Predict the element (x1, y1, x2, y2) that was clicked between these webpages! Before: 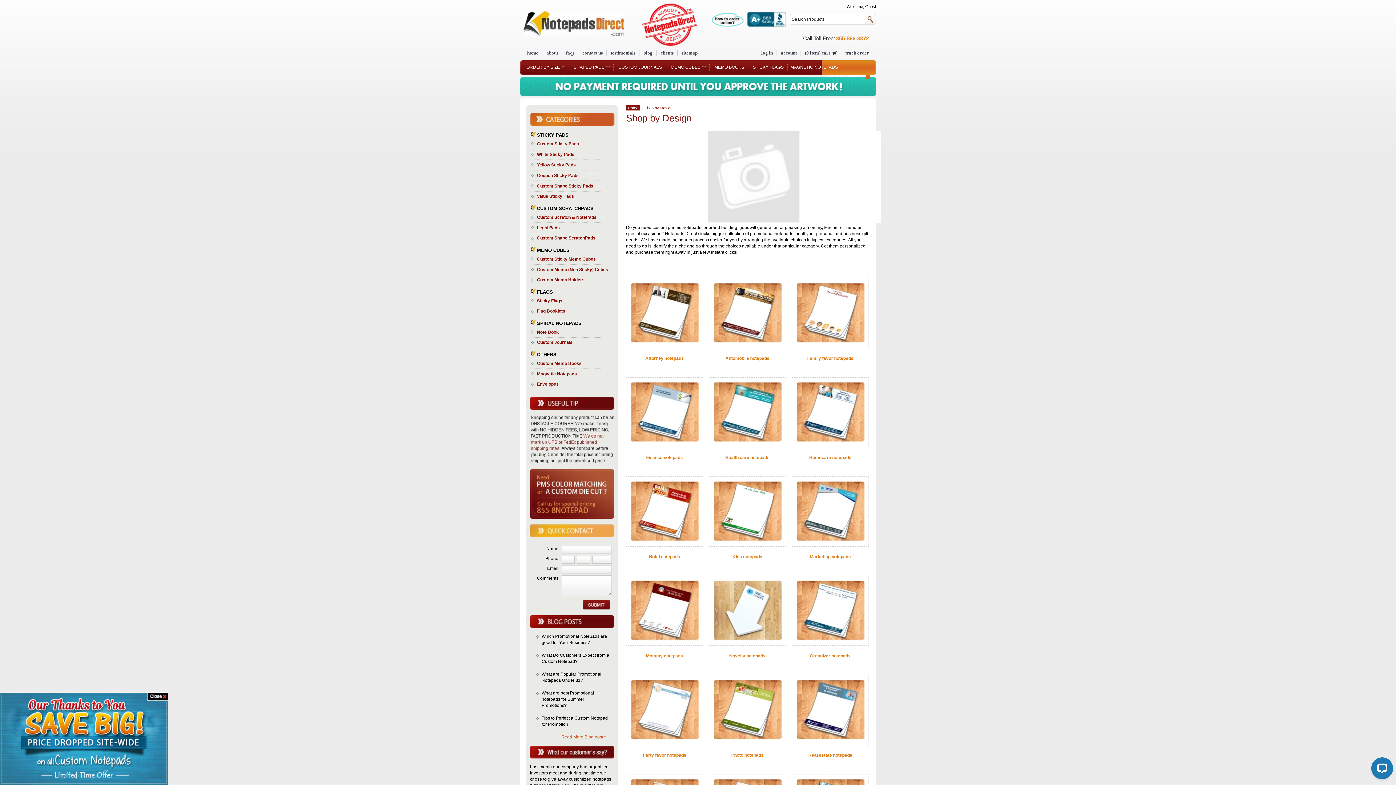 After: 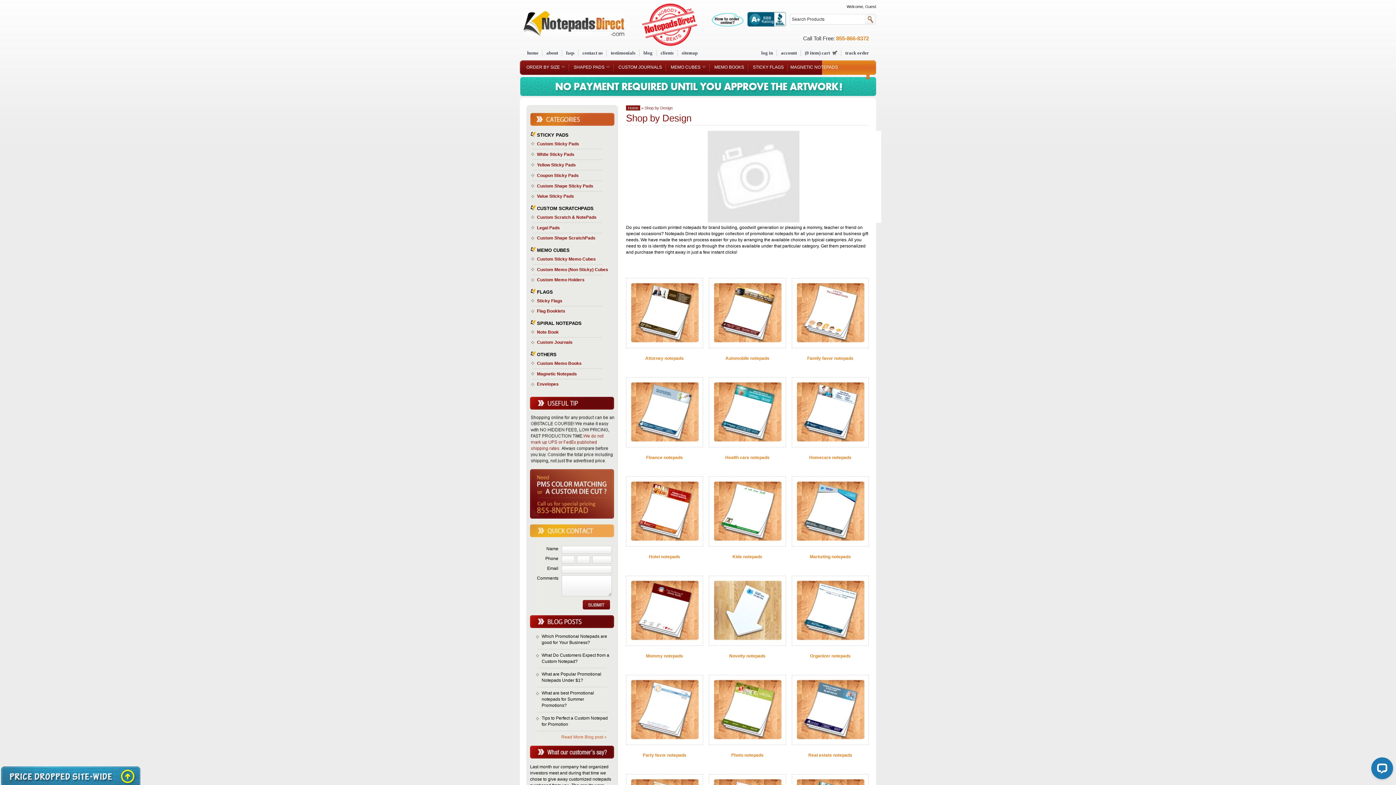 Action: label: SHOP BY DESIGN bbox: (827, 73, 871, 78)